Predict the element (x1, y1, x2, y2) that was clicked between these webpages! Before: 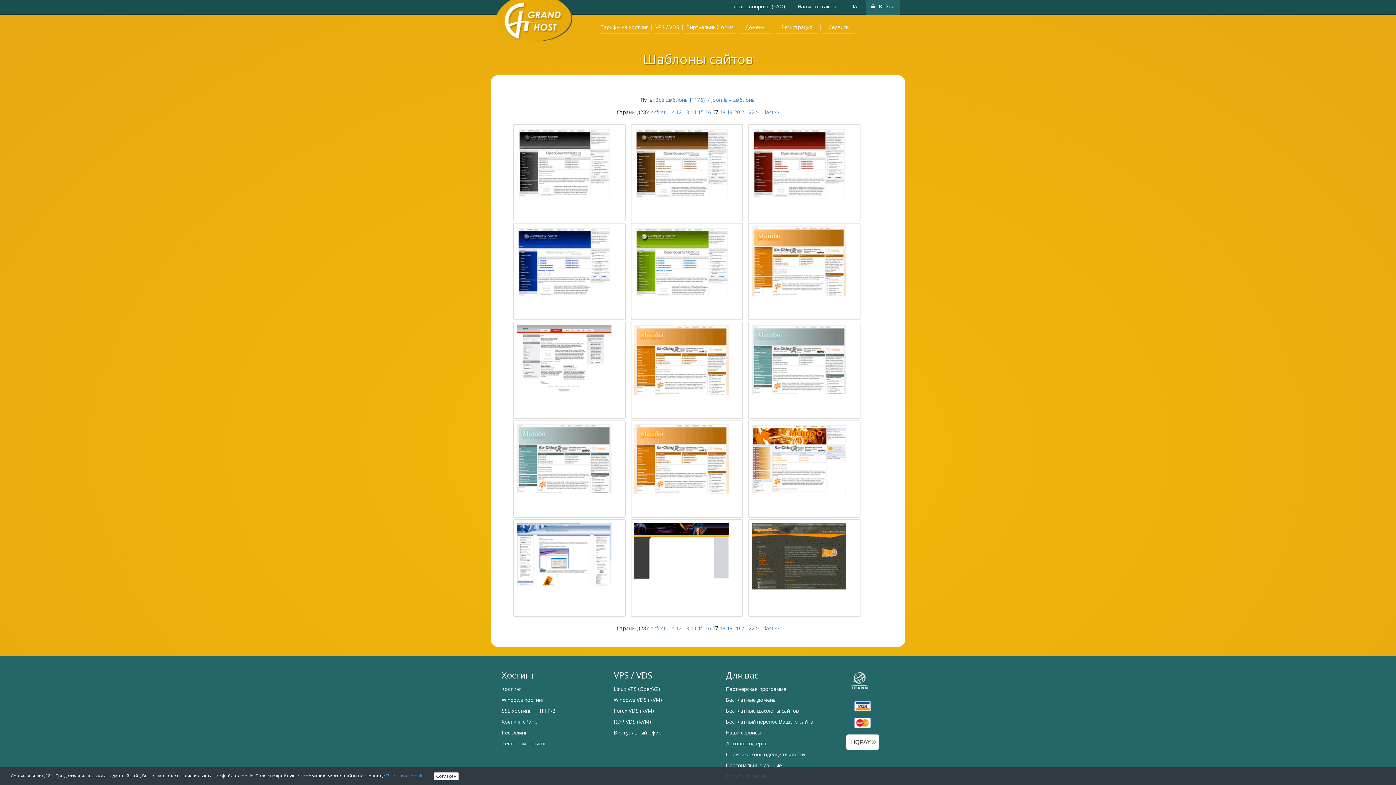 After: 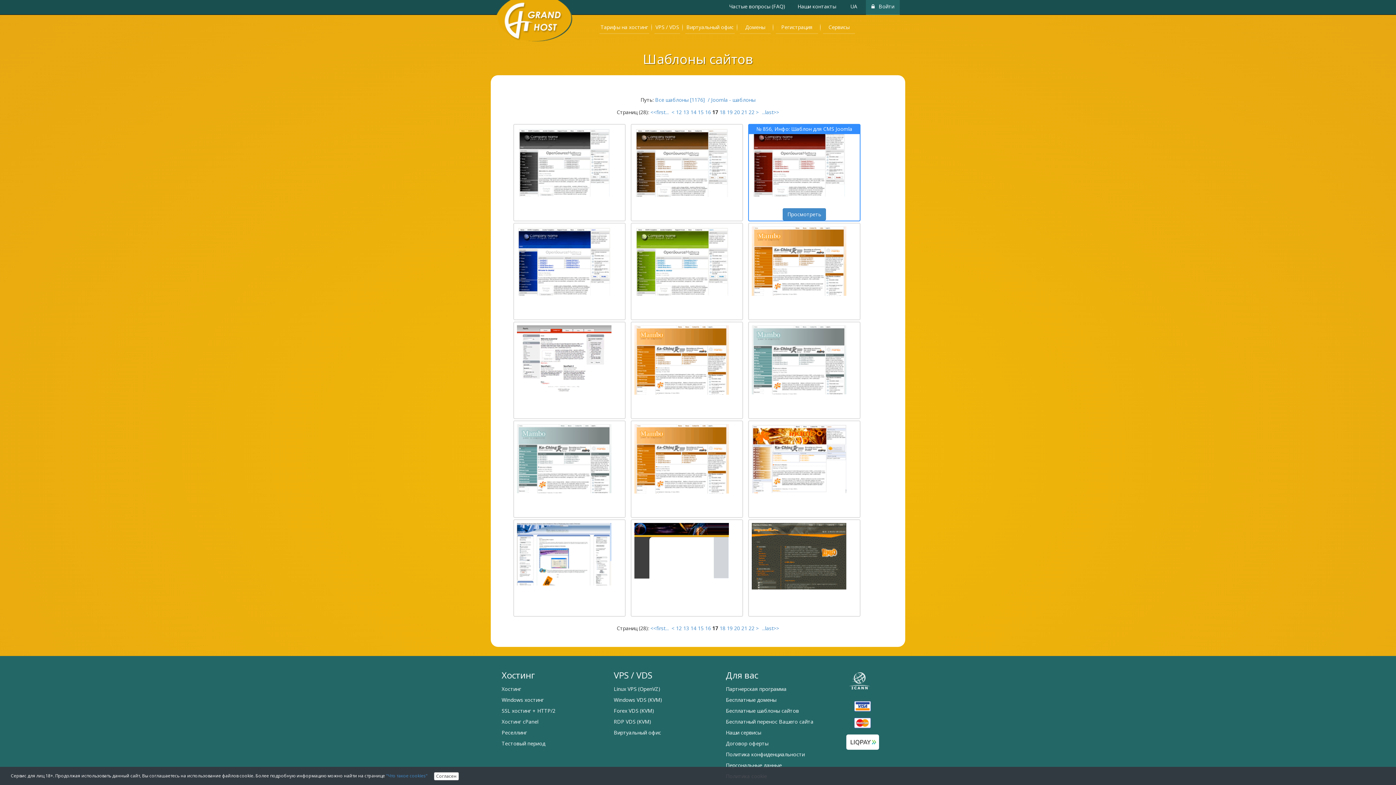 Action: bbox: (752, 127, 857, 196)